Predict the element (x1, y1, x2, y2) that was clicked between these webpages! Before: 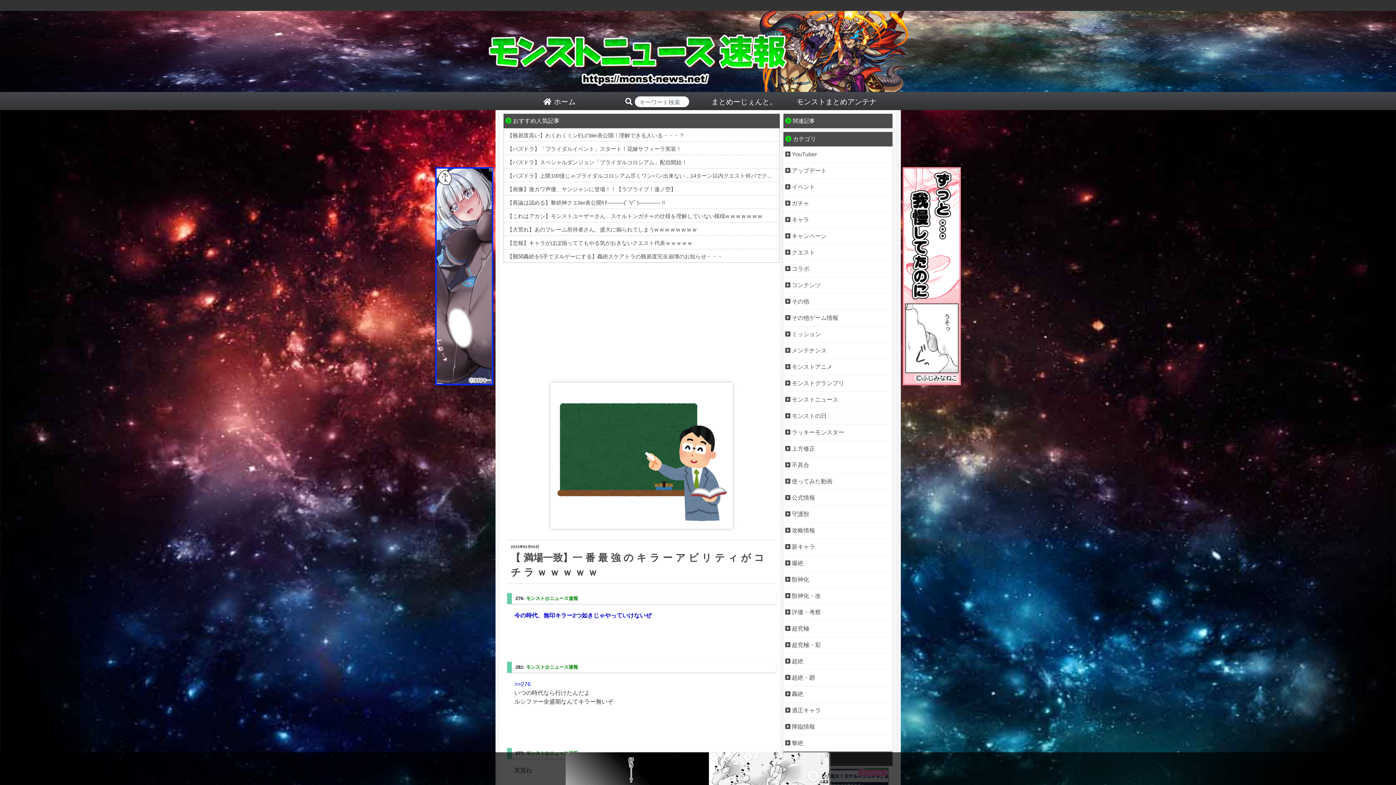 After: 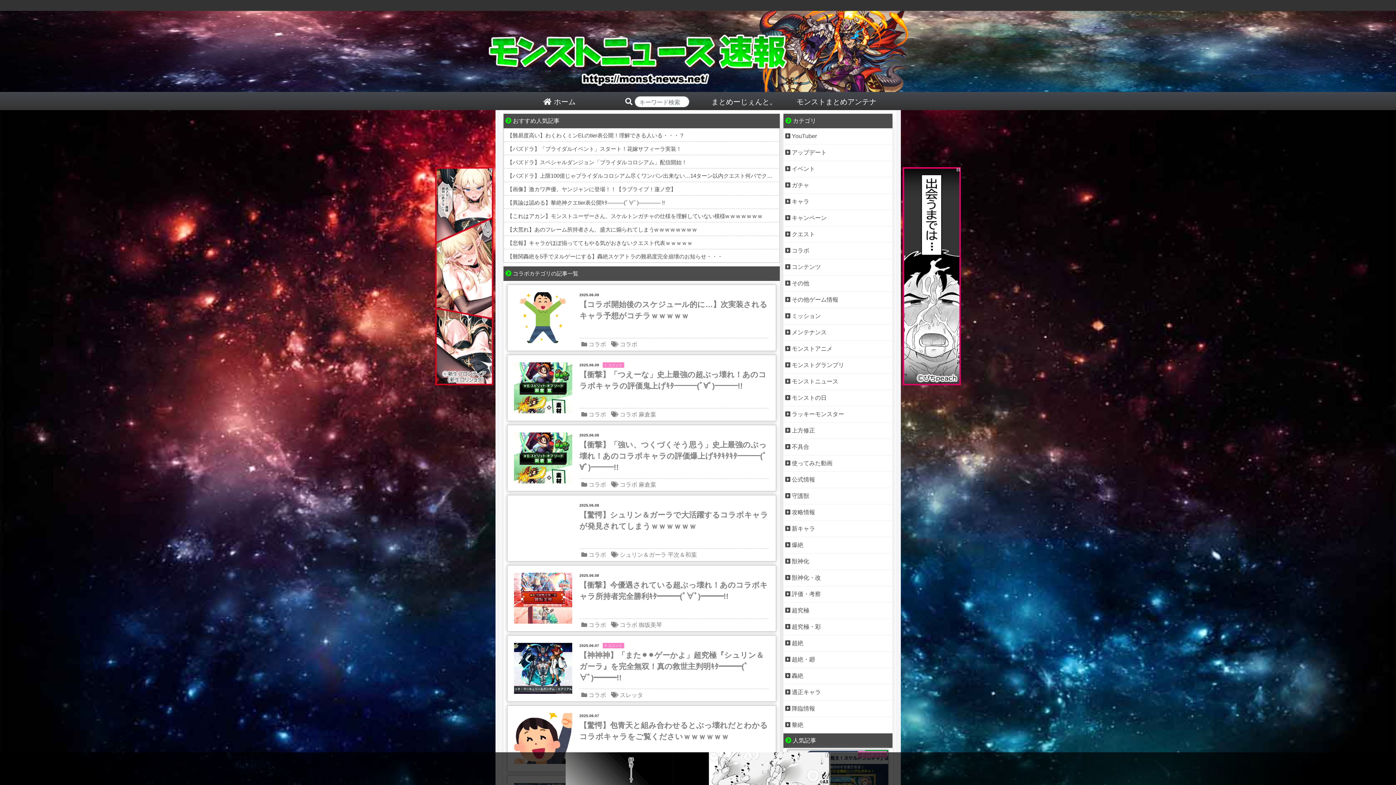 Action: bbox: (783, 261, 892, 277) label:  コラボ